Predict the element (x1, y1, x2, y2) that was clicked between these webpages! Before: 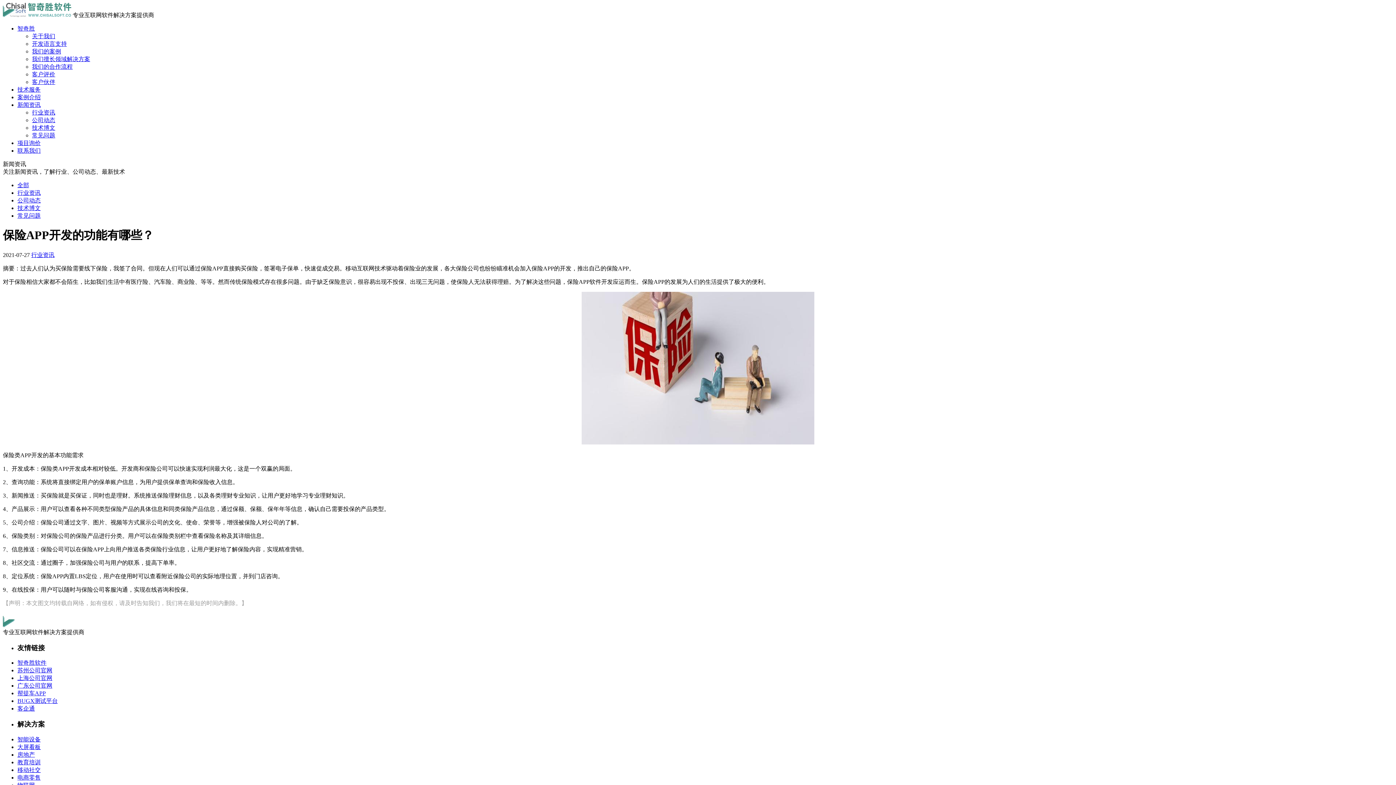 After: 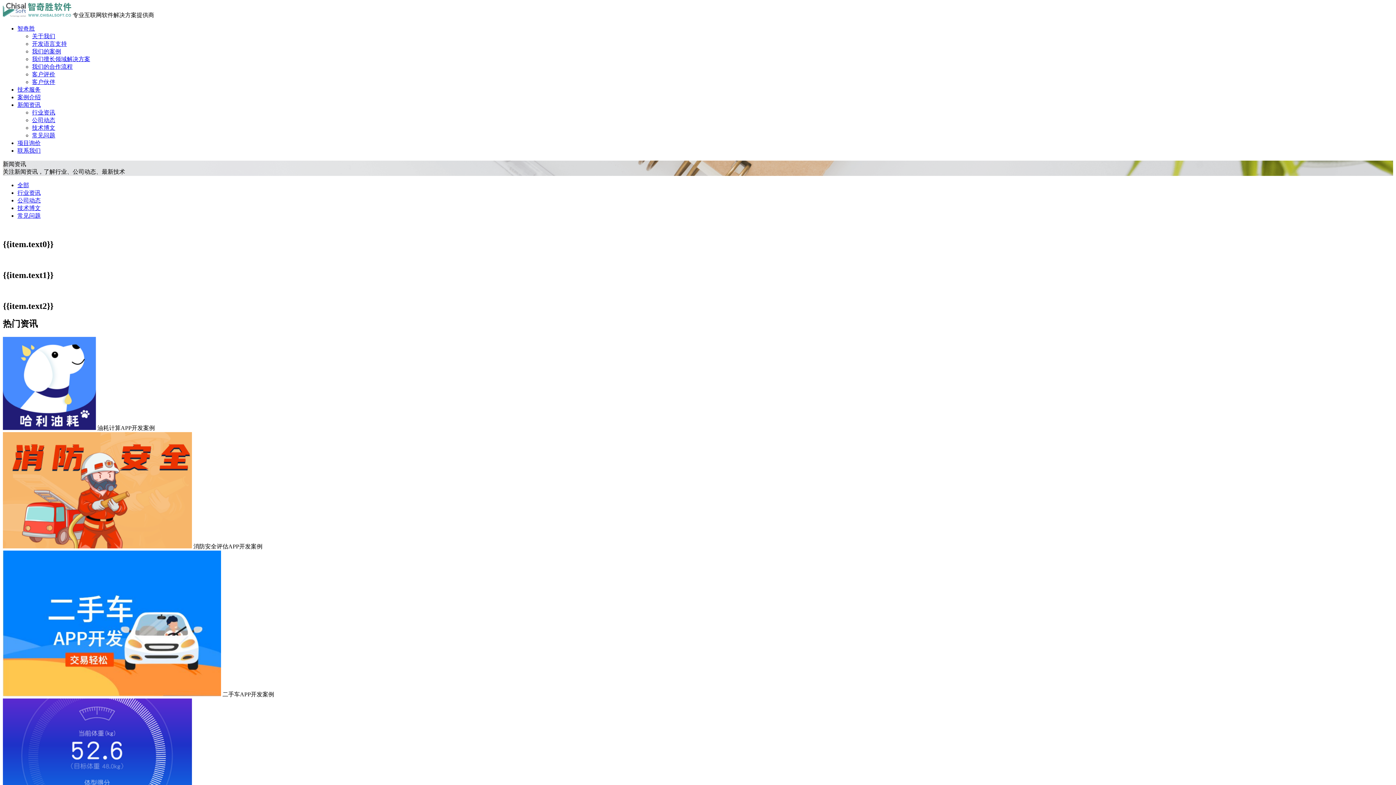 Action: bbox: (32, 109, 55, 115) label: 行业资讯